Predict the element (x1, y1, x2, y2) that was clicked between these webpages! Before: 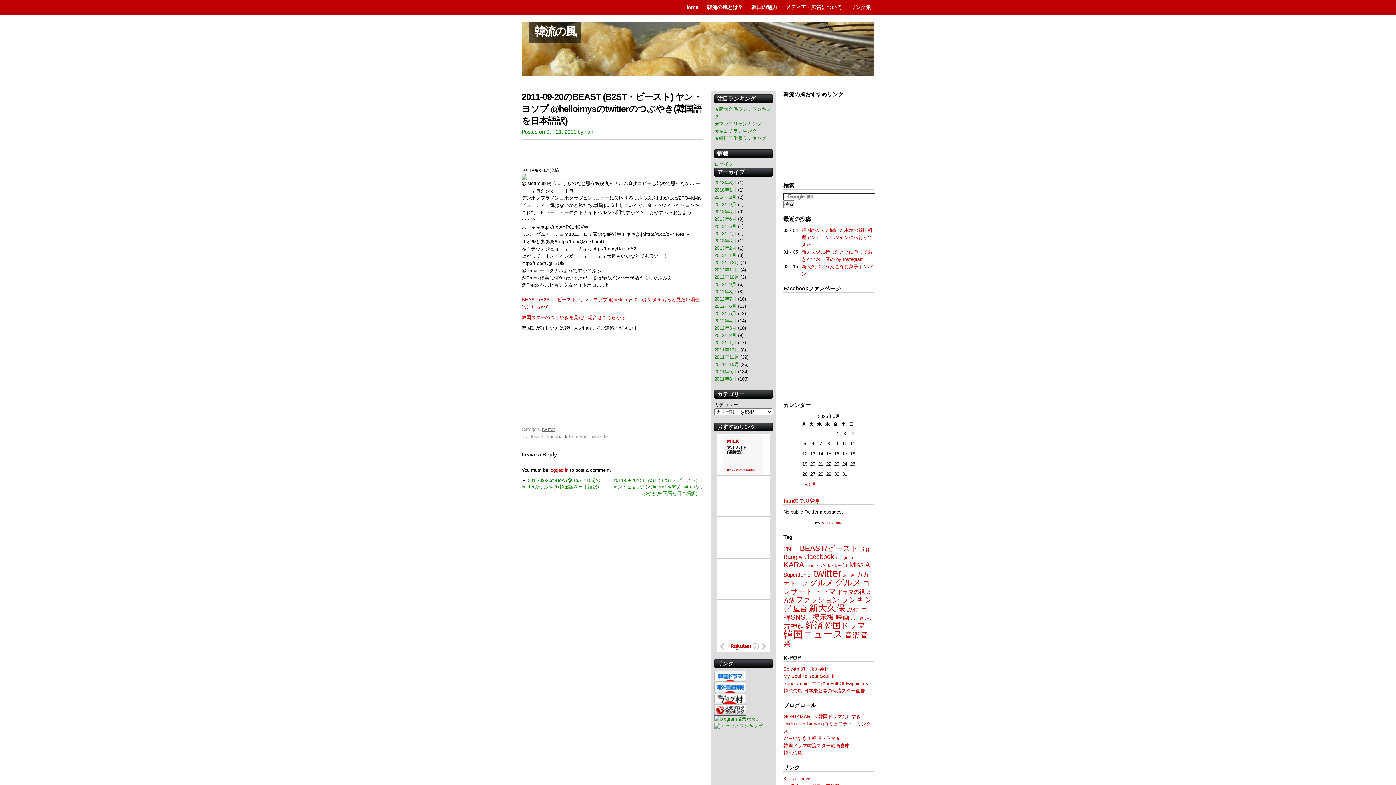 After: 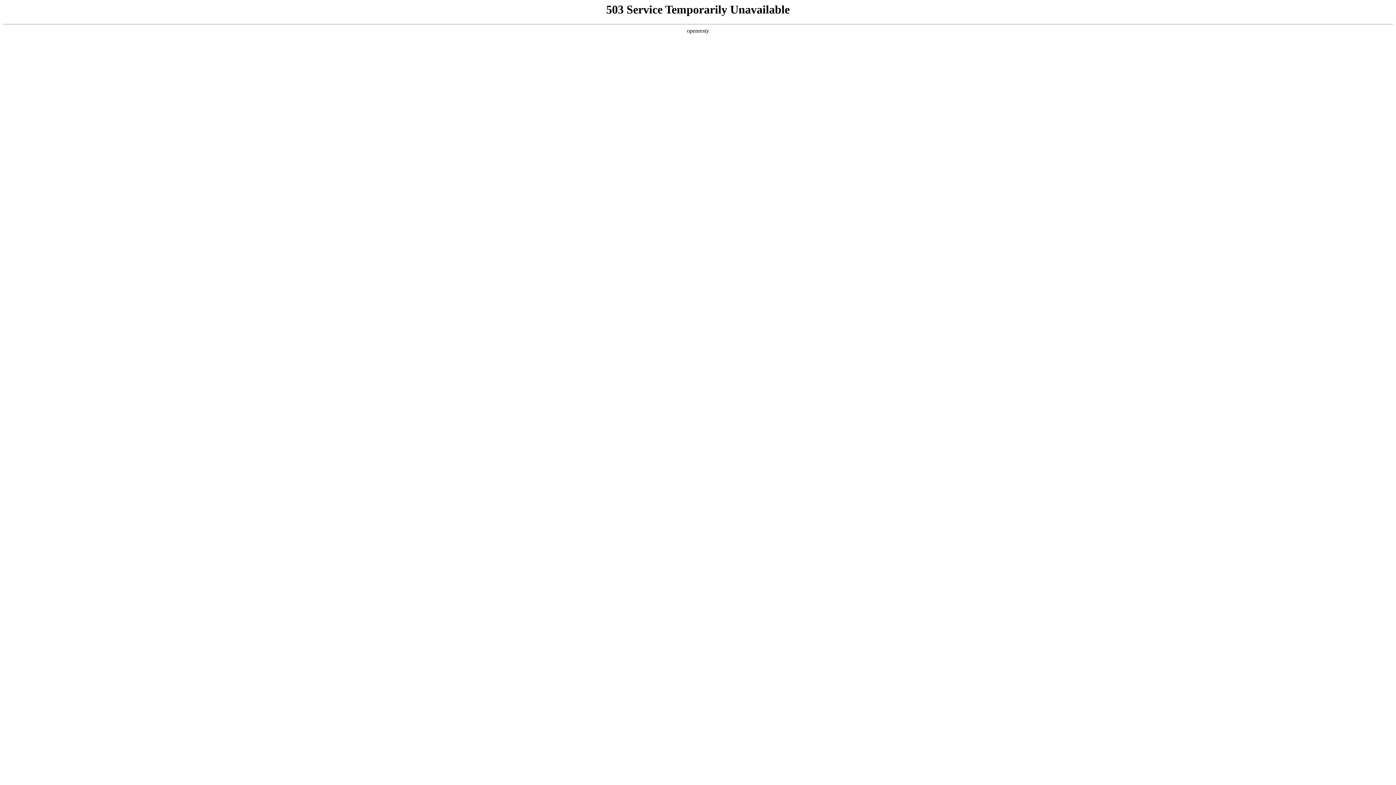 Action: bbox: (783, 743, 849, 748) label: 韓国ドラマ韓流スター動画倉庫